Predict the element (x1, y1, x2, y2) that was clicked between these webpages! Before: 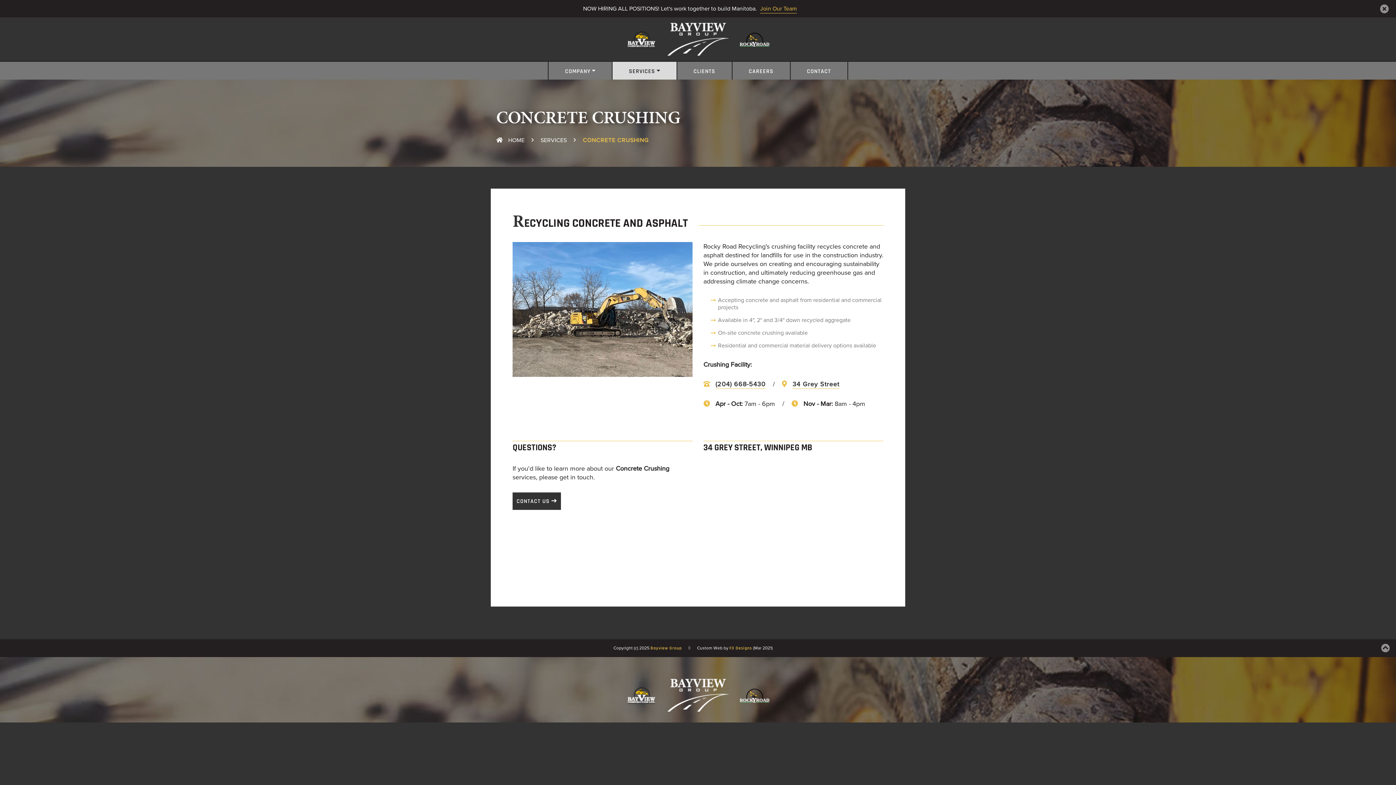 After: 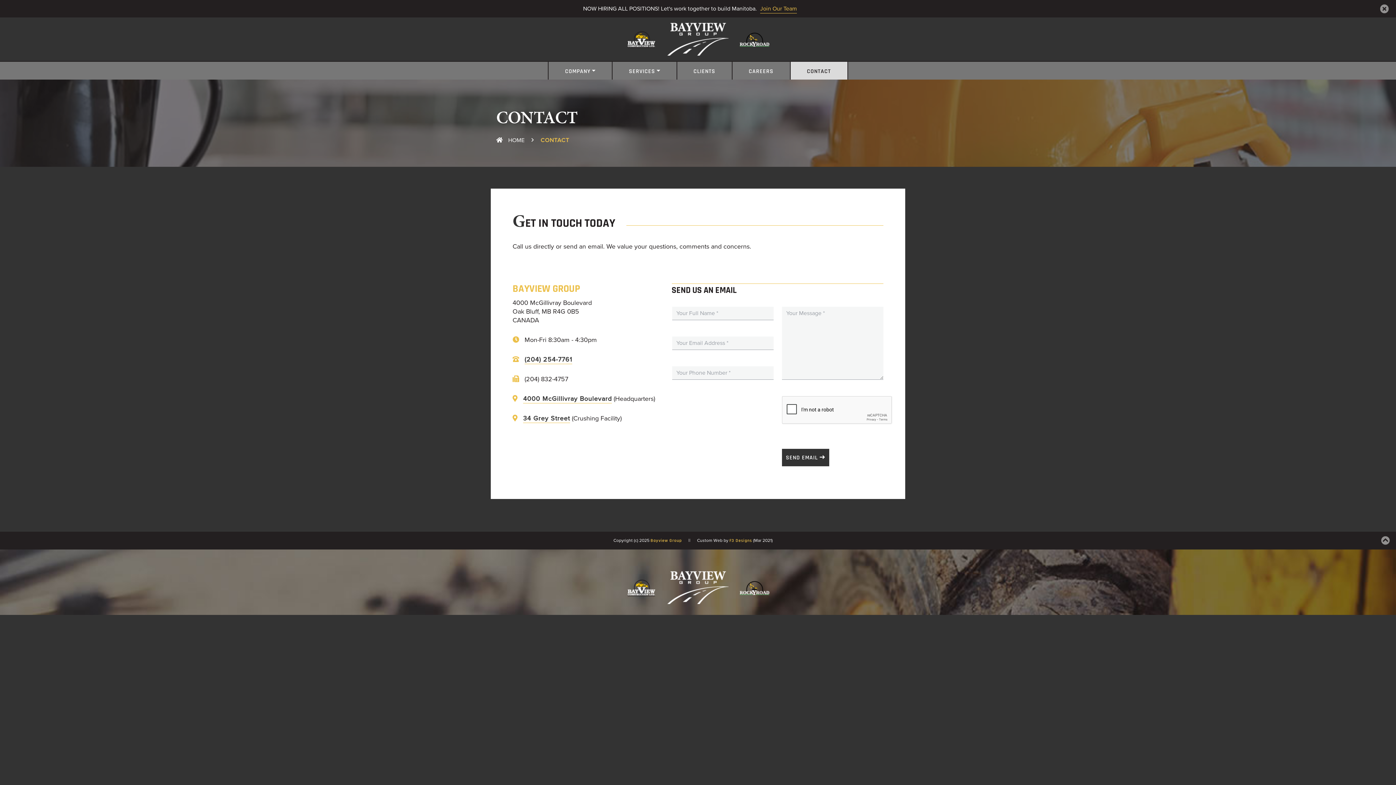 Action: bbox: (790, 61, 847, 79) label: CONTACT